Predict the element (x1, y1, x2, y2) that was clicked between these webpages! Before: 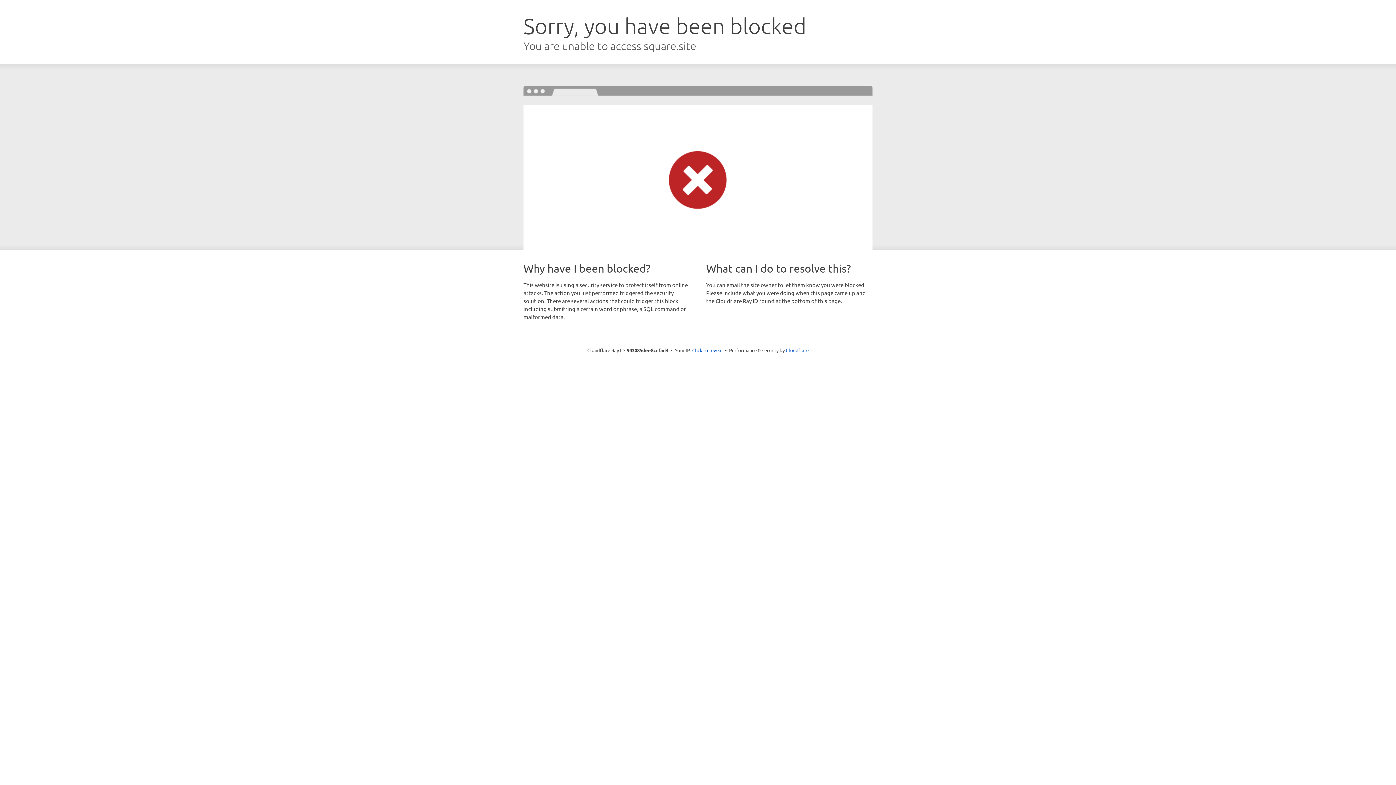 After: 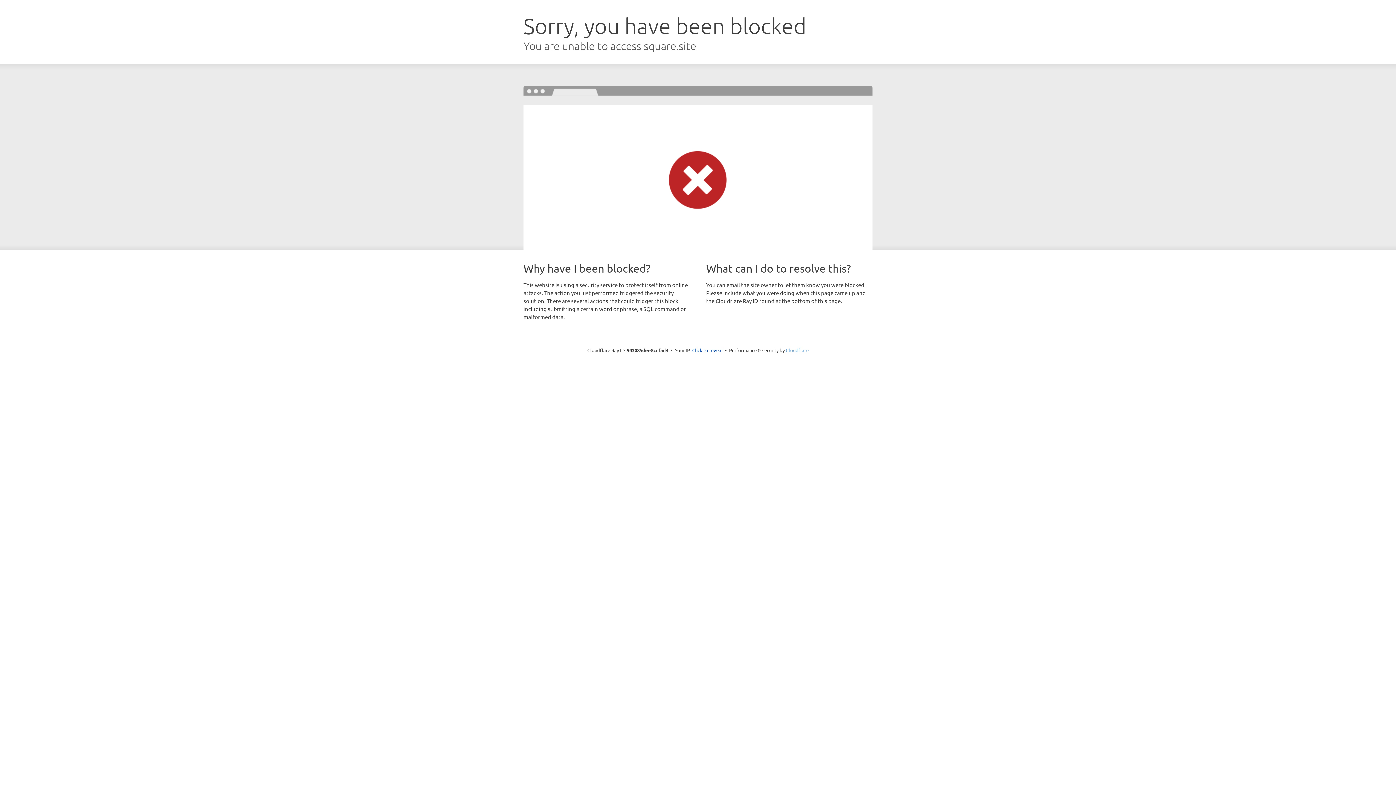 Action: bbox: (786, 347, 808, 353) label: Cloudflare